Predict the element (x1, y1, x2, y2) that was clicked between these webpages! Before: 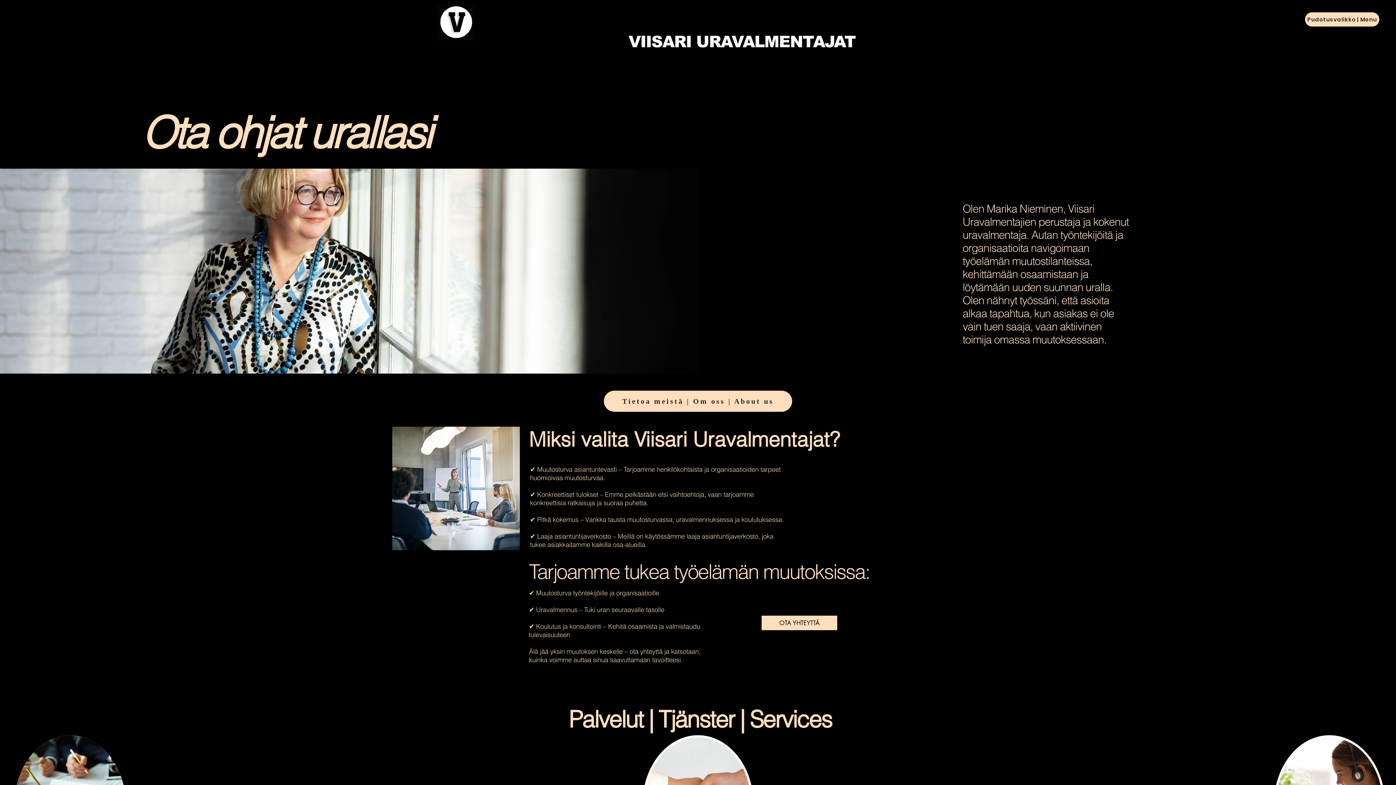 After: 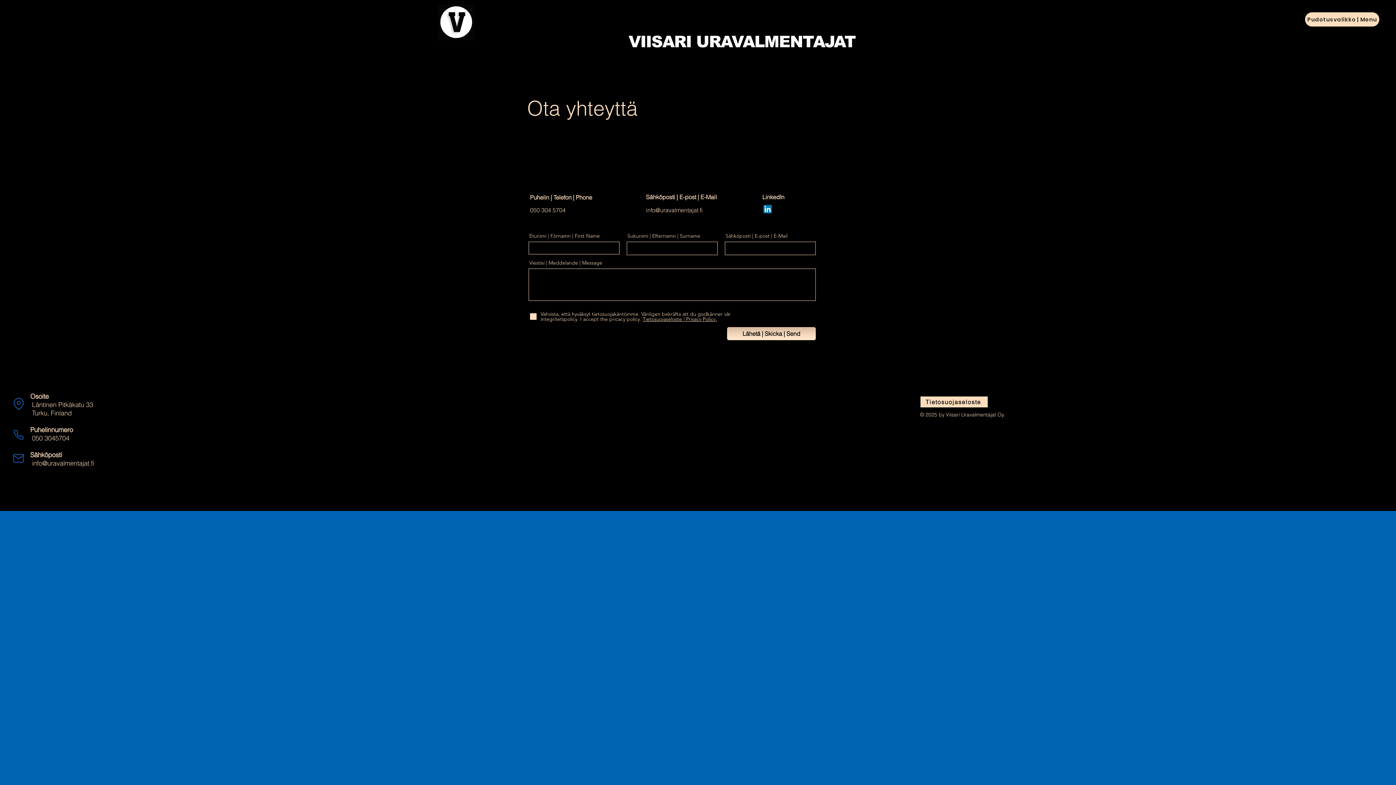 Action: bbox: (761, 616, 837, 630) label: OTA YHTEYTTÄ